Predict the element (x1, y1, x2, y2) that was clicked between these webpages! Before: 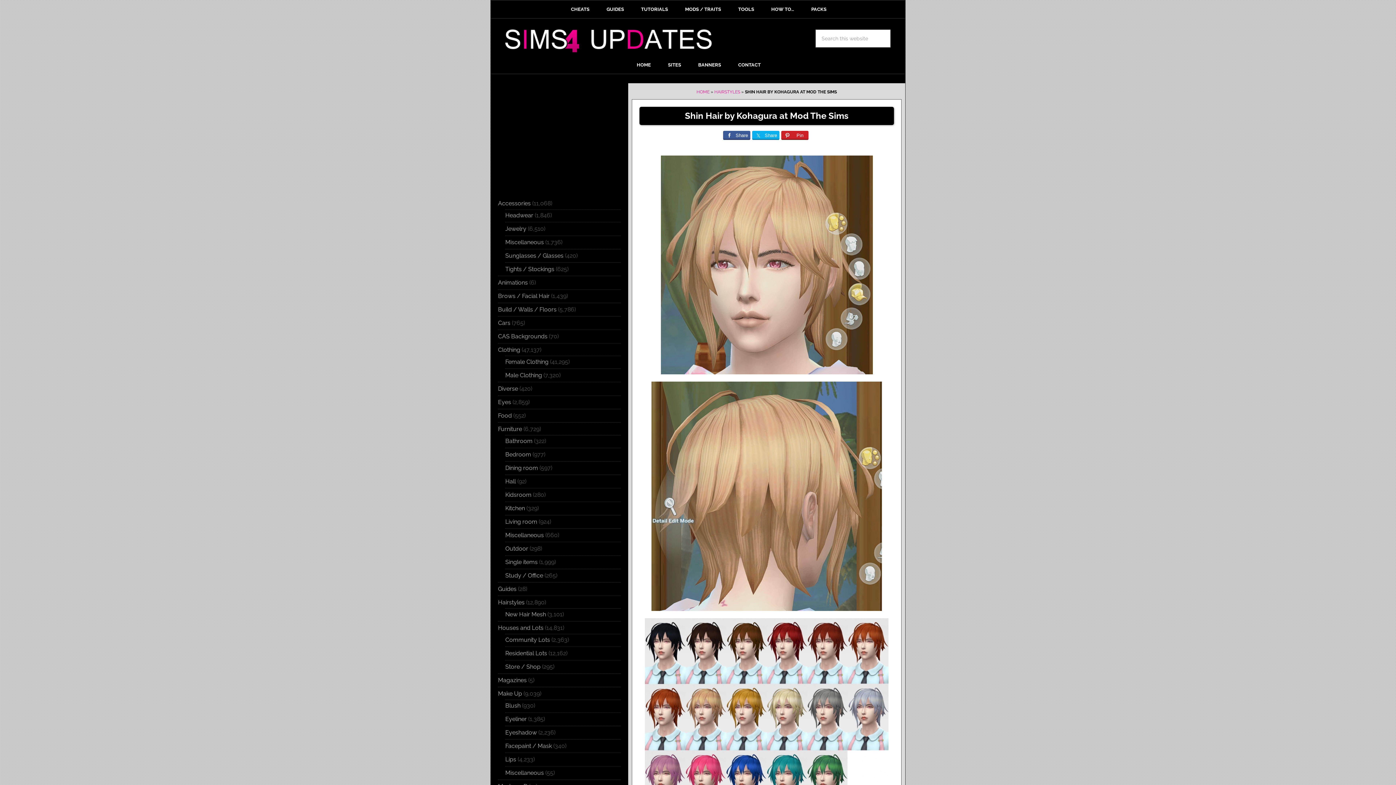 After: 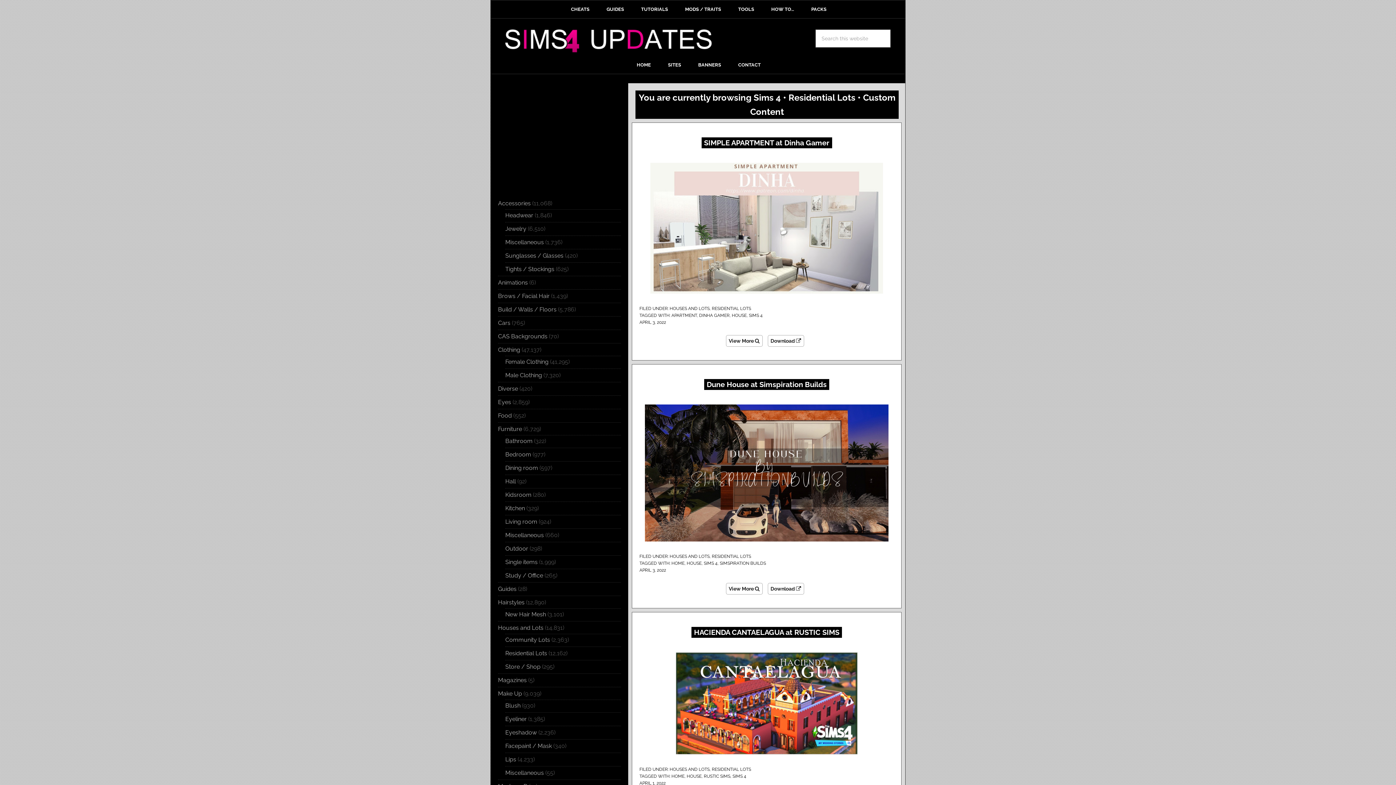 Action: bbox: (505, 650, 547, 657) label: Residential Lots